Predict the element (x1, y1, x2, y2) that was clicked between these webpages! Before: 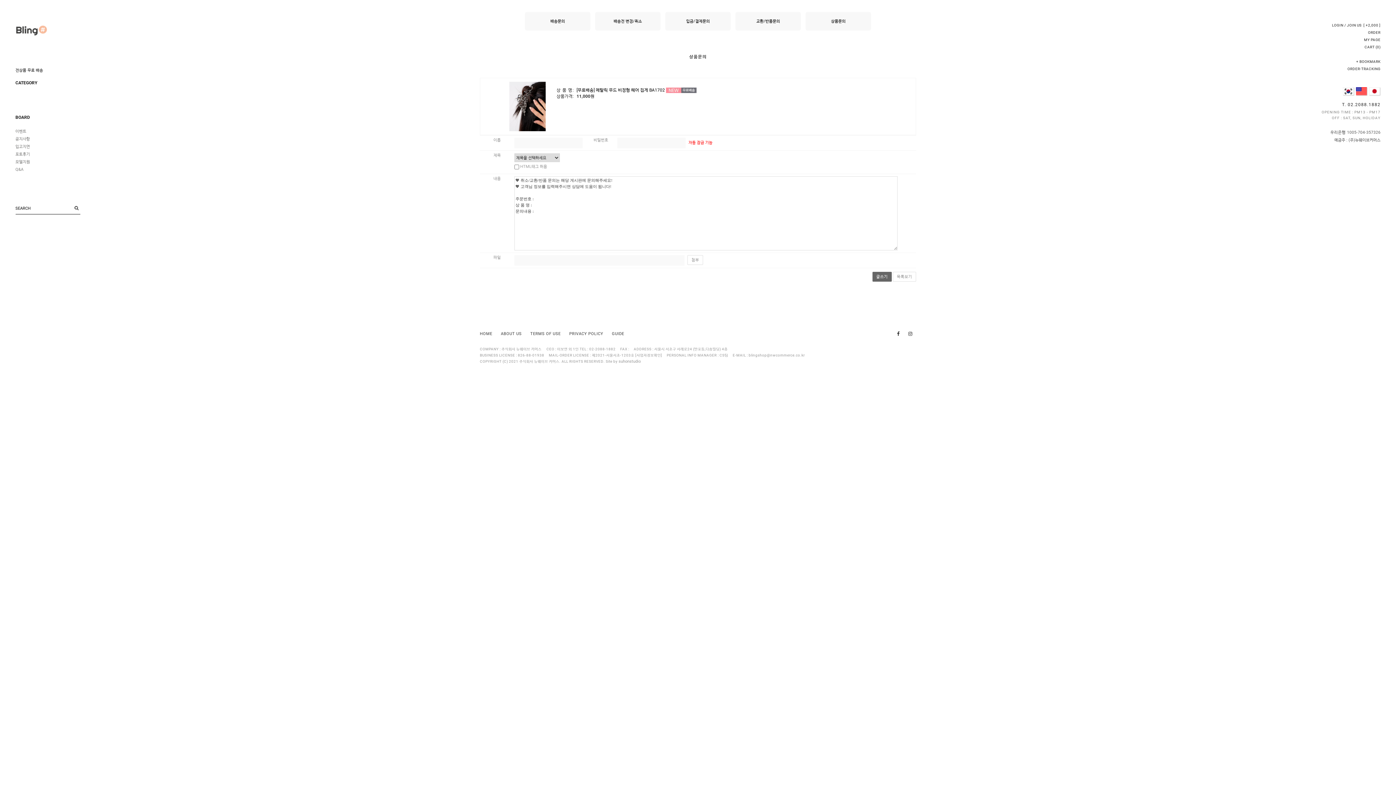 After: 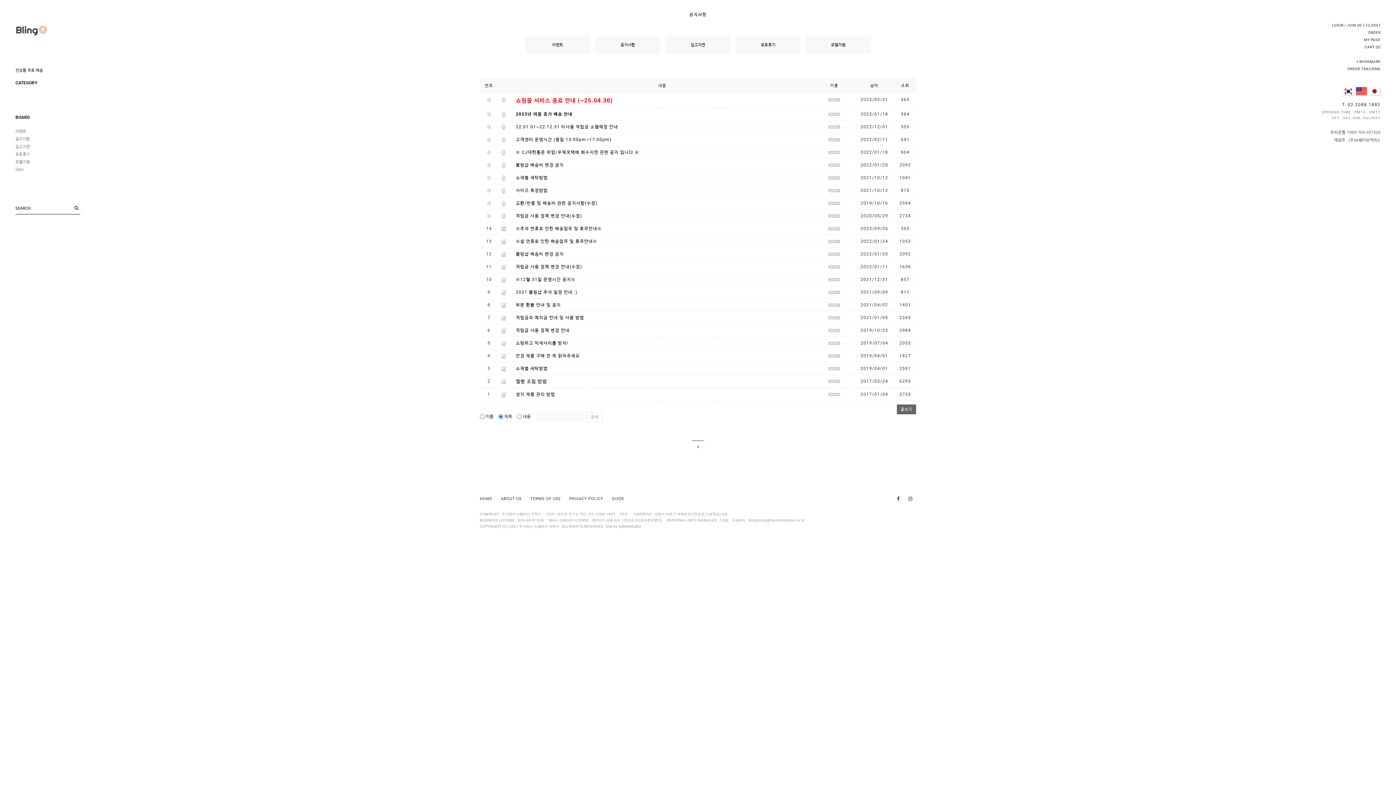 Action: label: 공지사항 bbox: (15, 135, 80, 142)